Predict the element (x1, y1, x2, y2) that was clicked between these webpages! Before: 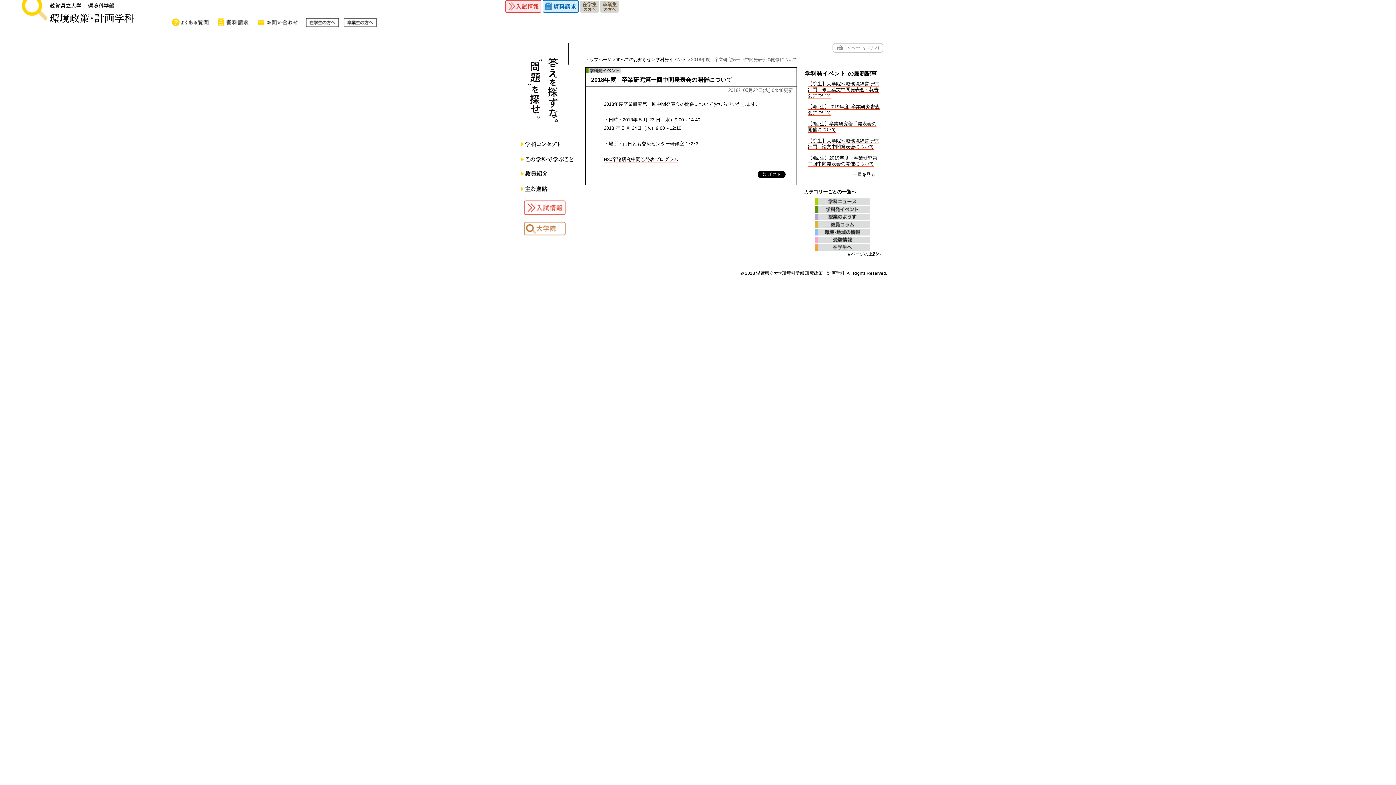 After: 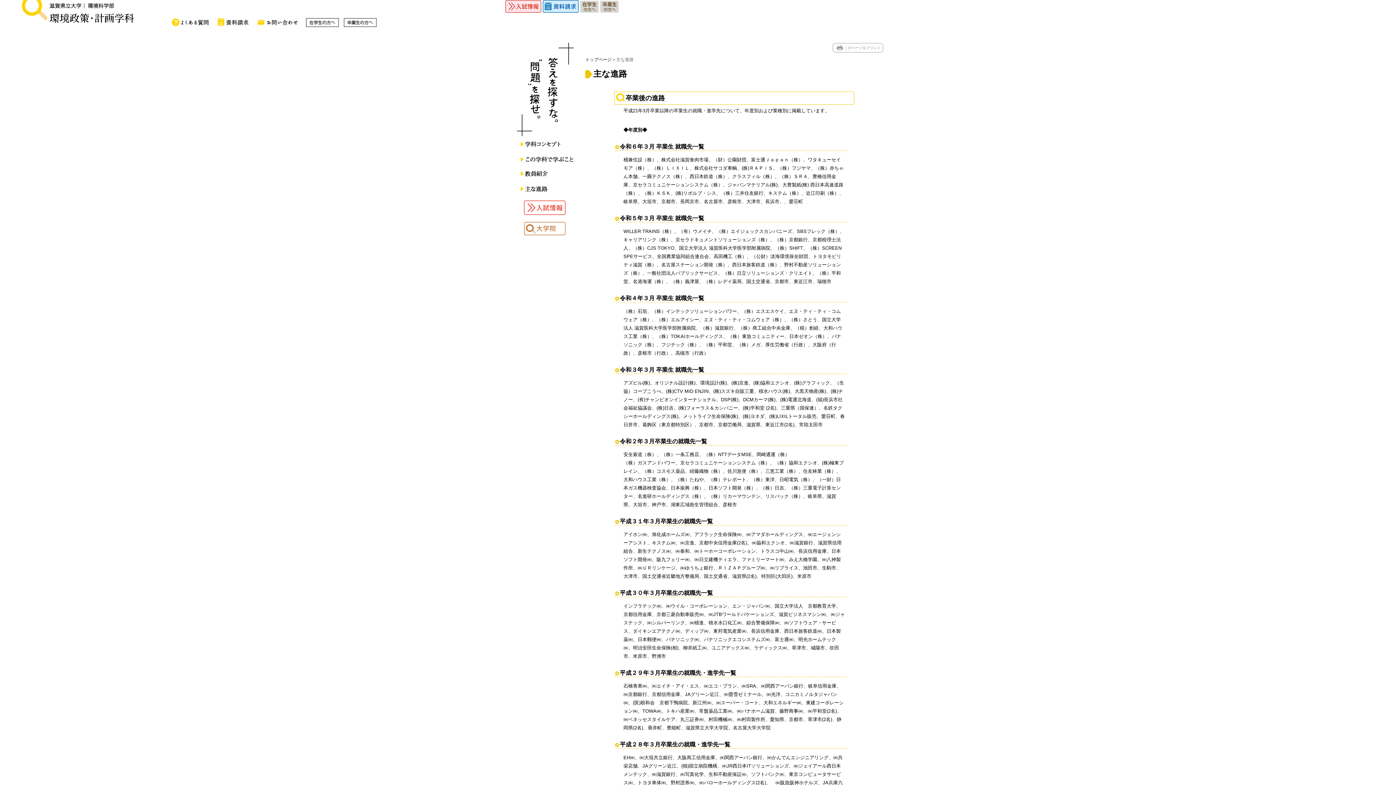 Action: bbox: (514, 190, 576, 196)